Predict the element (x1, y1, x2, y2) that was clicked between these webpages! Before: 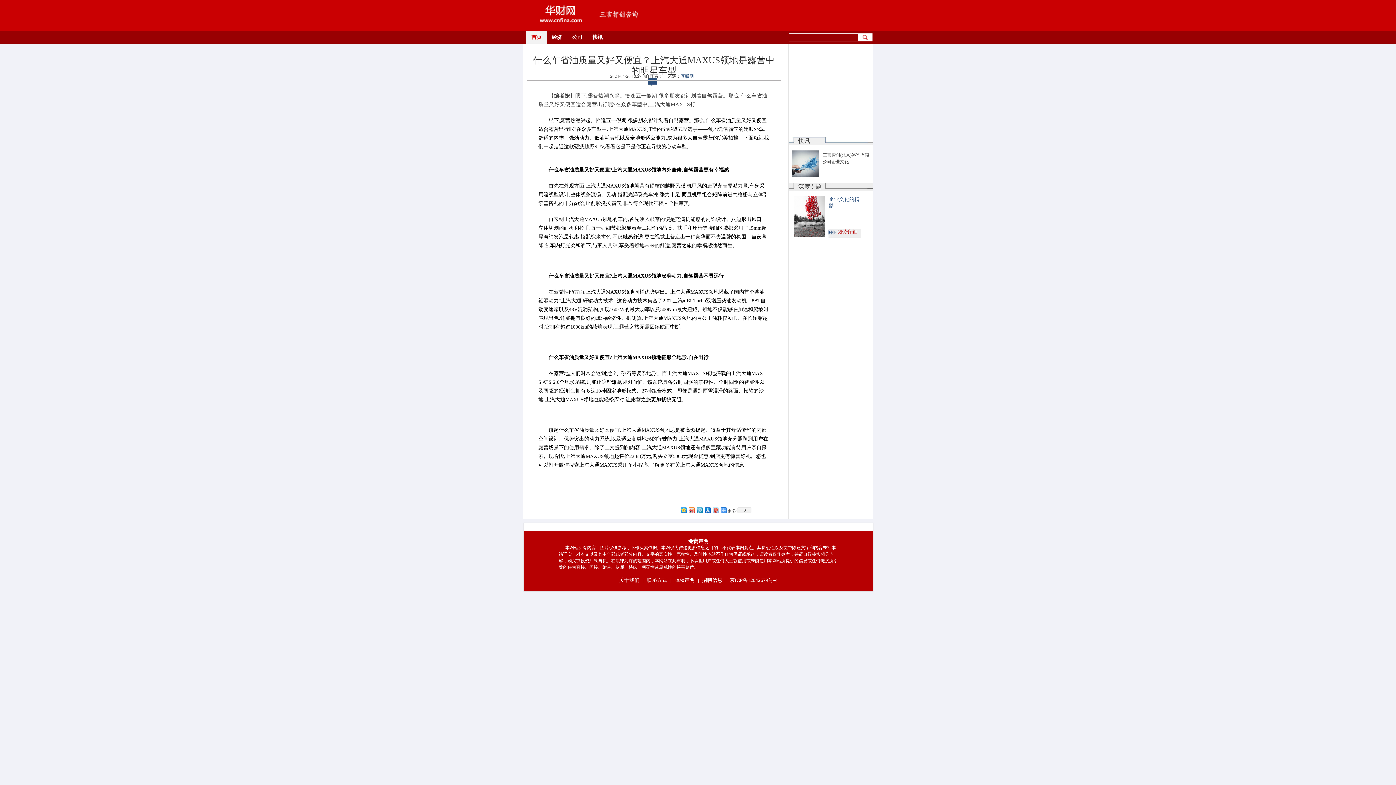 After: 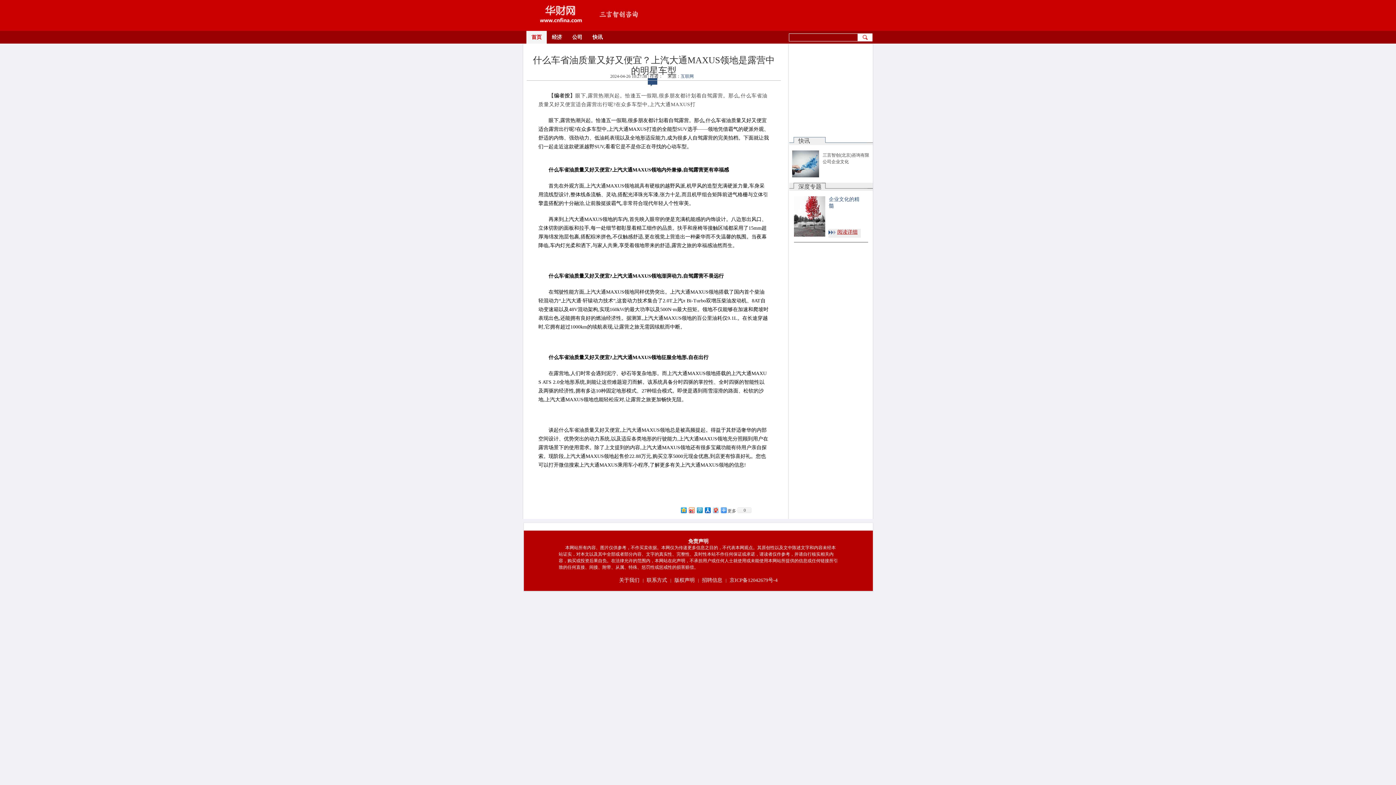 Action: bbox: (837, 229, 857, 234) label: 阅读详细